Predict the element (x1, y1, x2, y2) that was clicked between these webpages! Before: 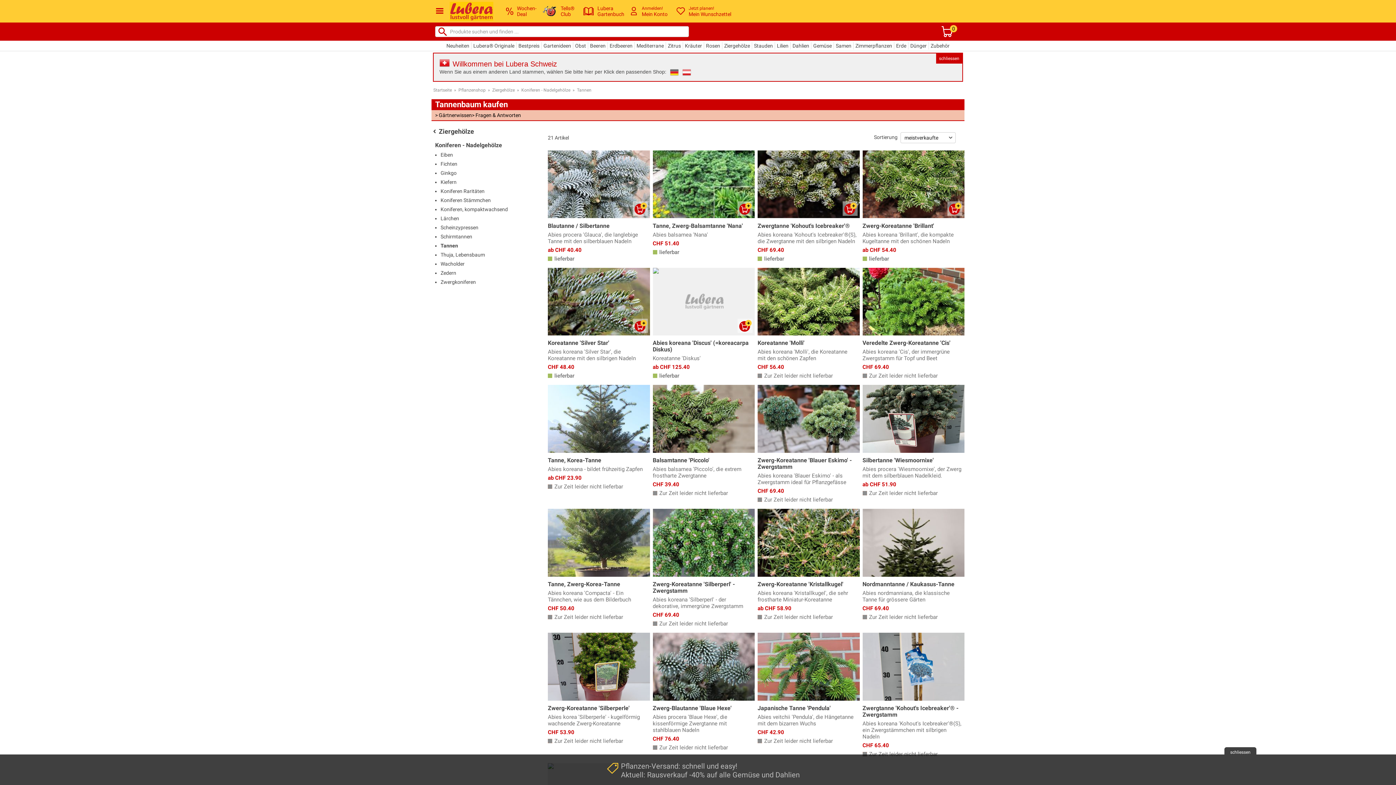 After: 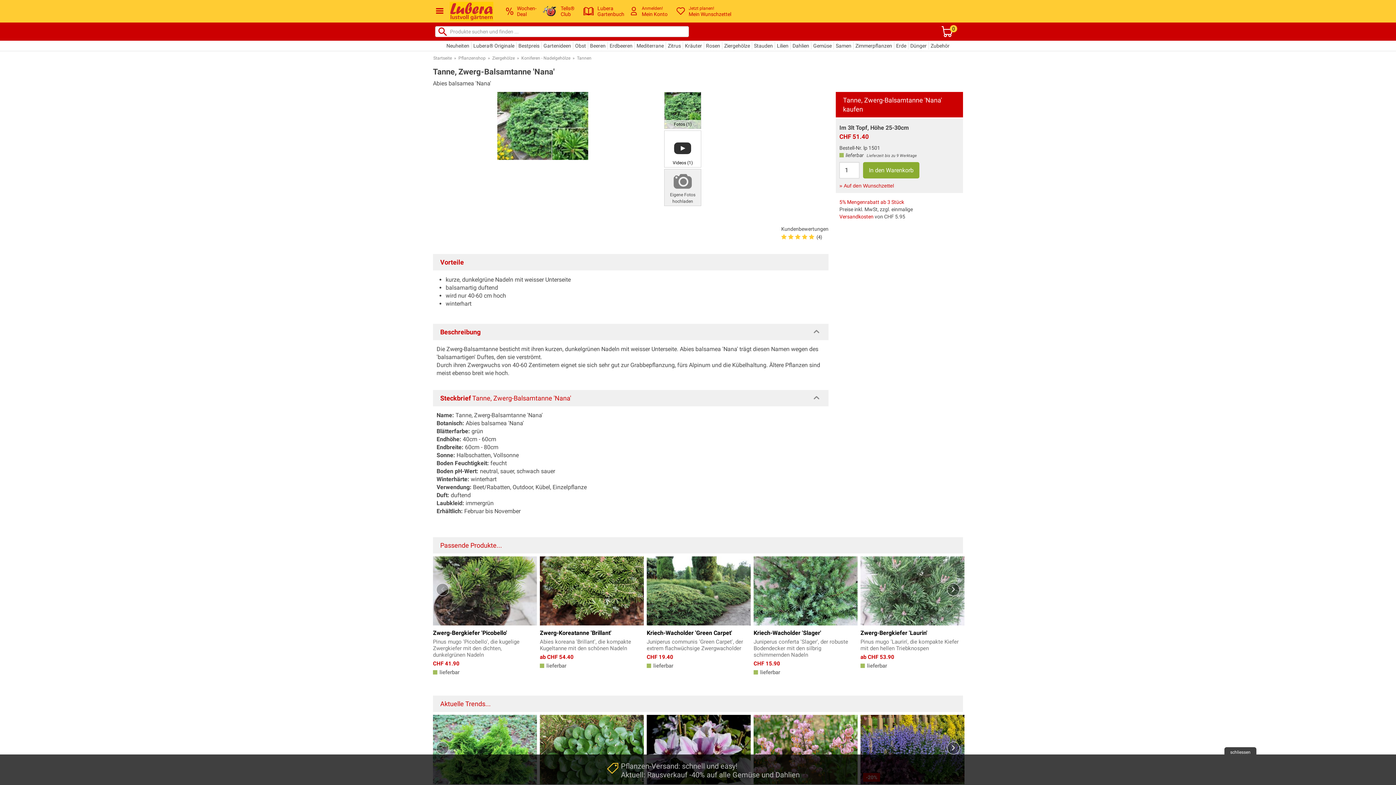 Action: label: Tanne, Zwerg-Balsamtanne 'Nana'
Abies balsamea 'Nana'
CHF 51.40
 lieferbar bbox: (652, 150, 754, 258)